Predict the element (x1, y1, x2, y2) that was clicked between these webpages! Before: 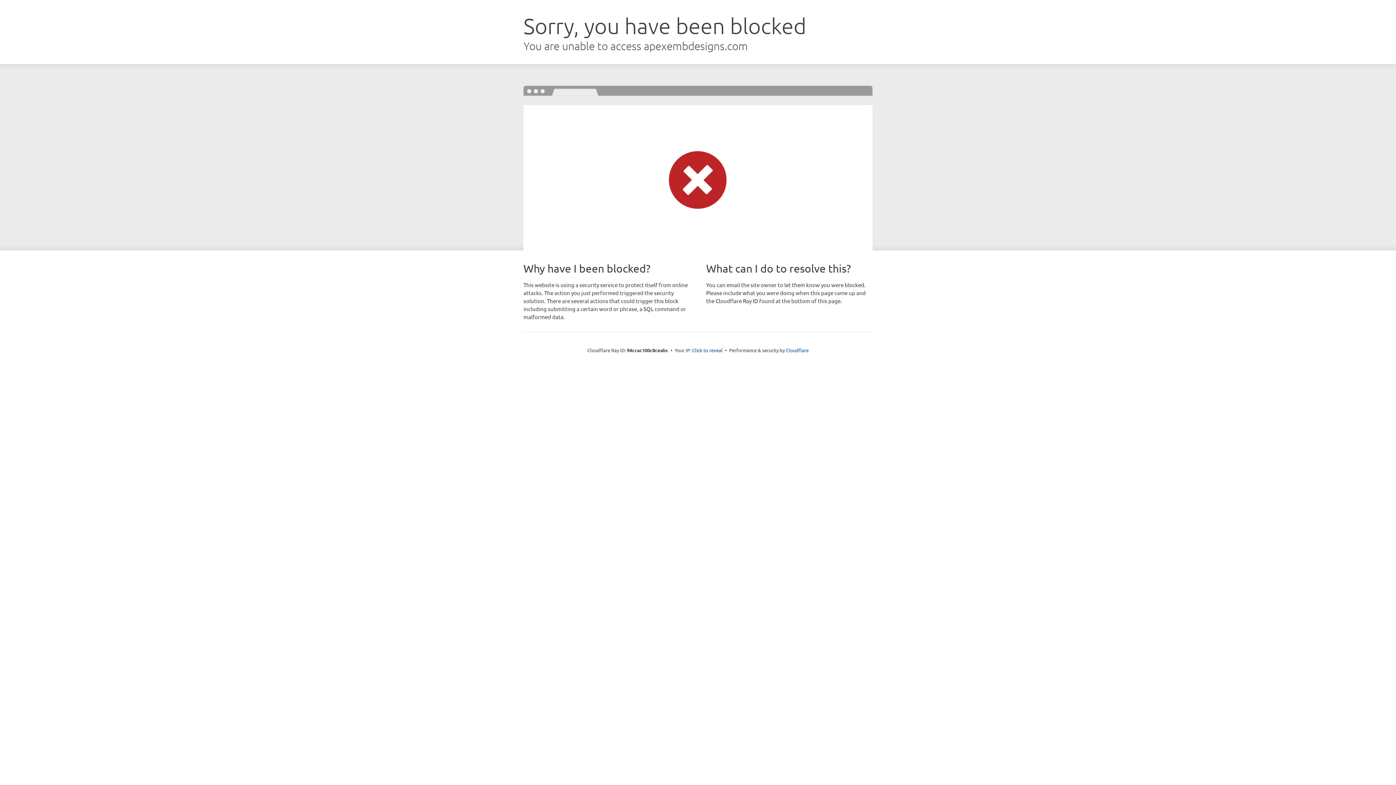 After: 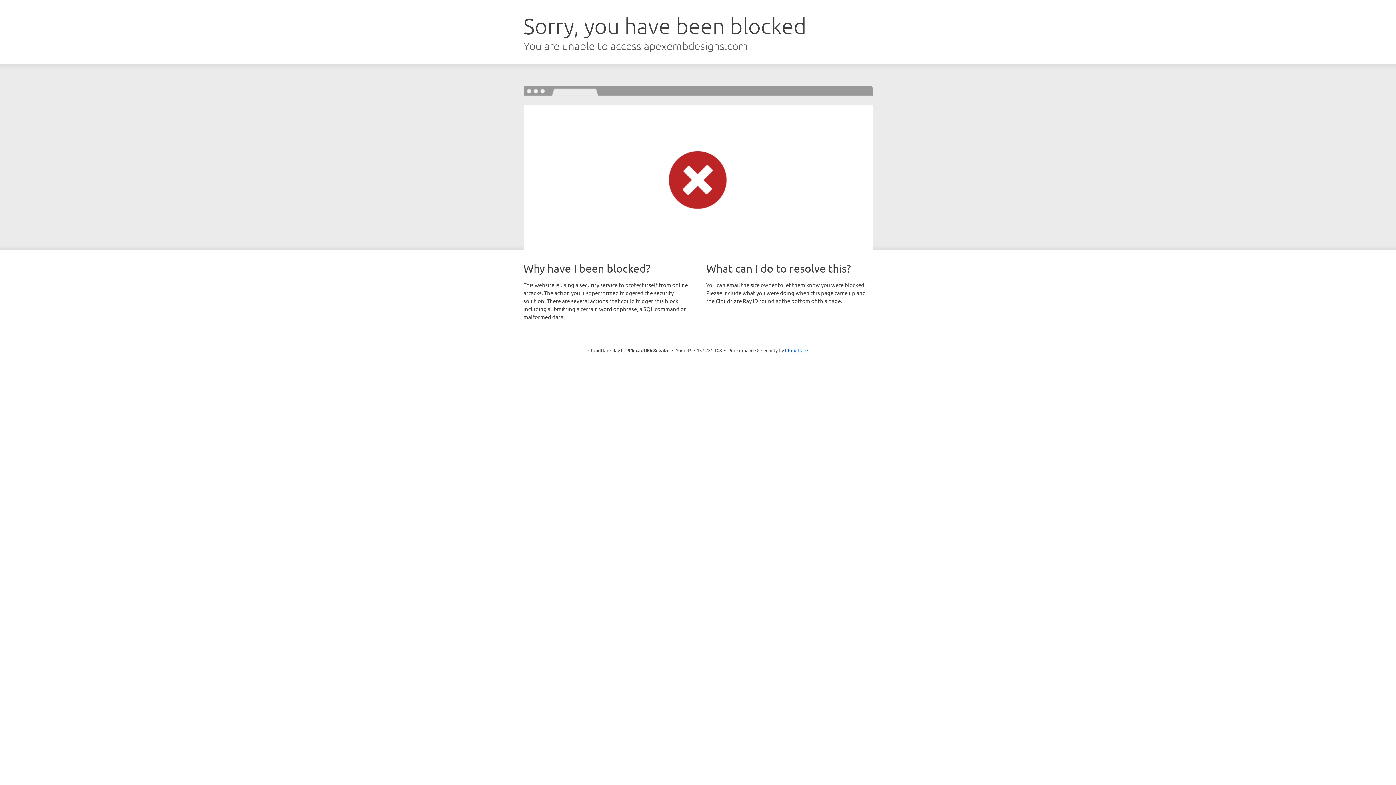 Action: bbox: (692, 346, 722, 353) label: Click to reveal